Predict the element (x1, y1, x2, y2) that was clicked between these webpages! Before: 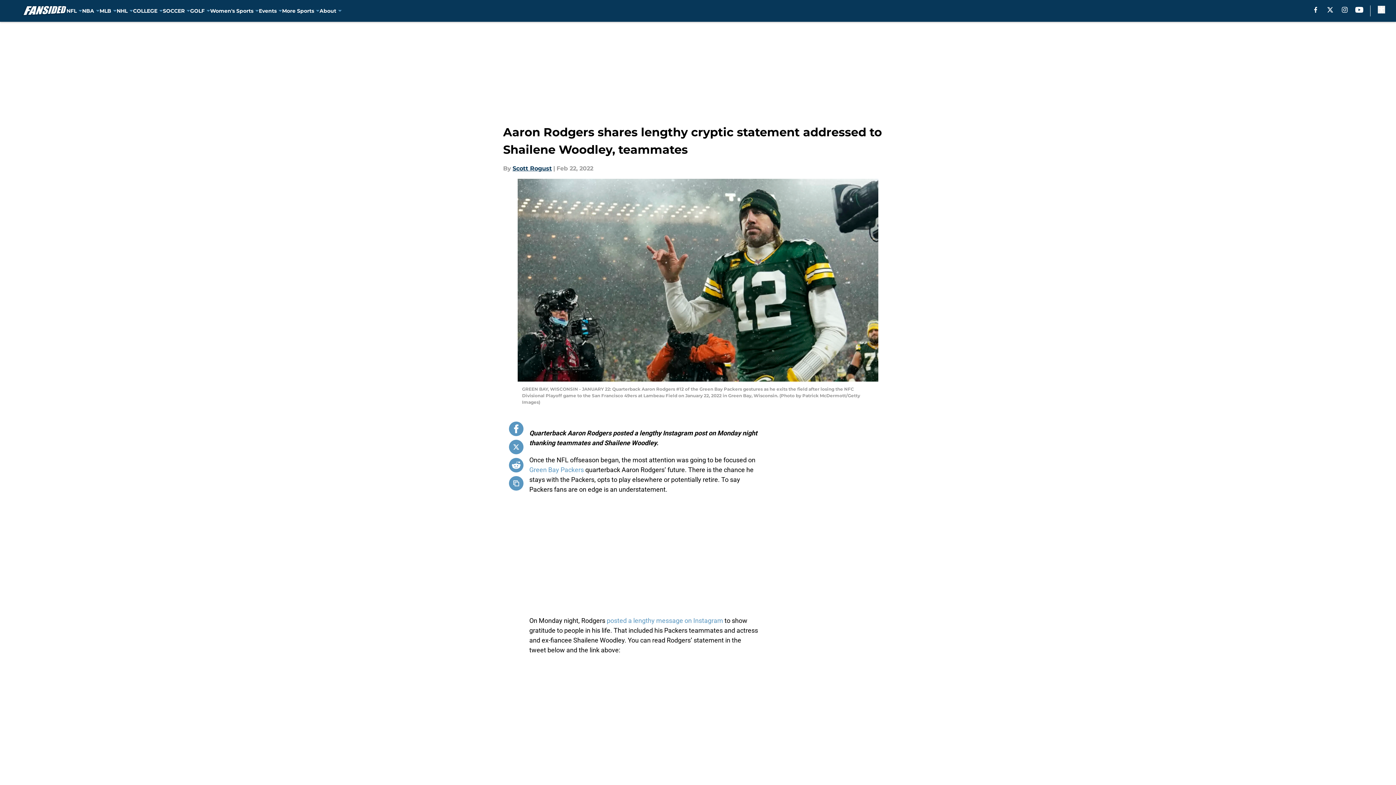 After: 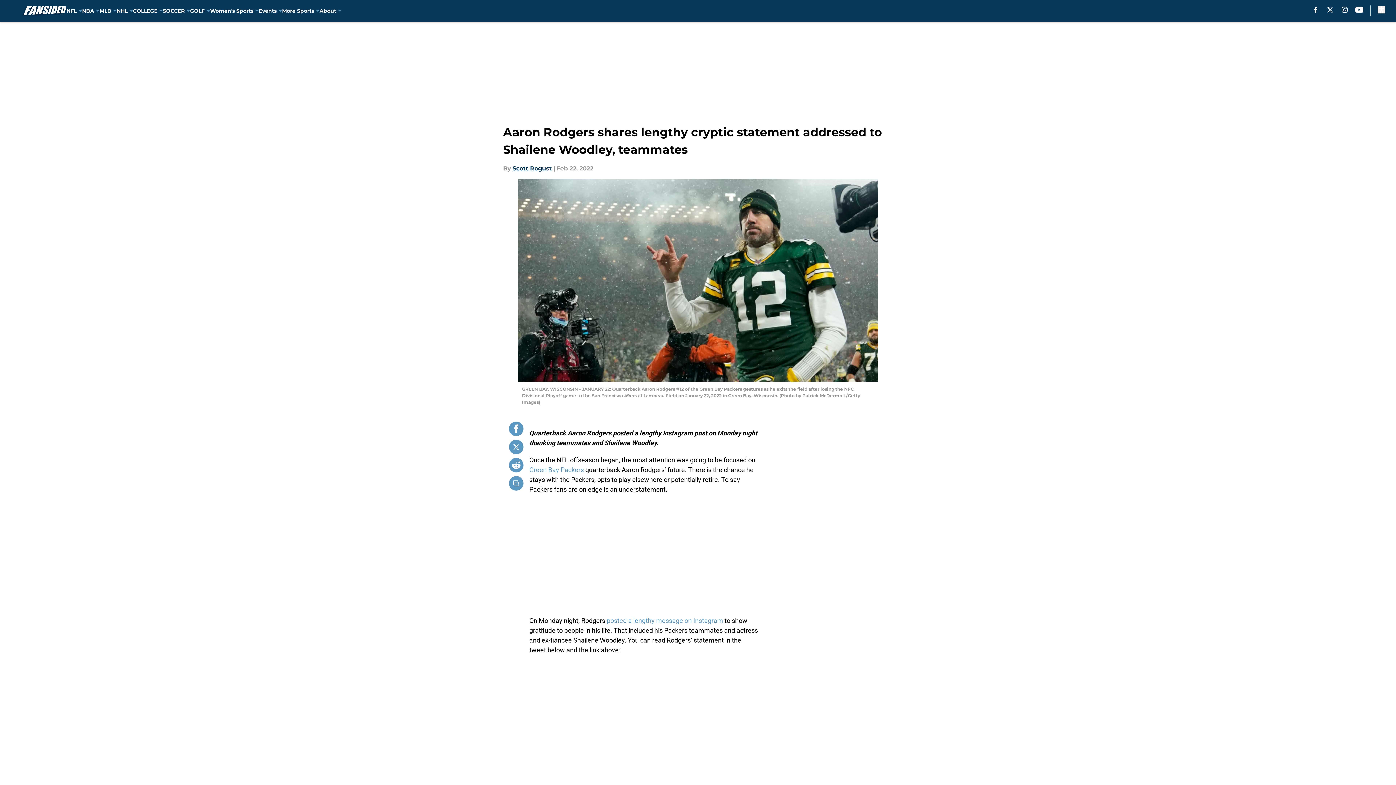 Action: bbox: (509, 458, 523, 472)